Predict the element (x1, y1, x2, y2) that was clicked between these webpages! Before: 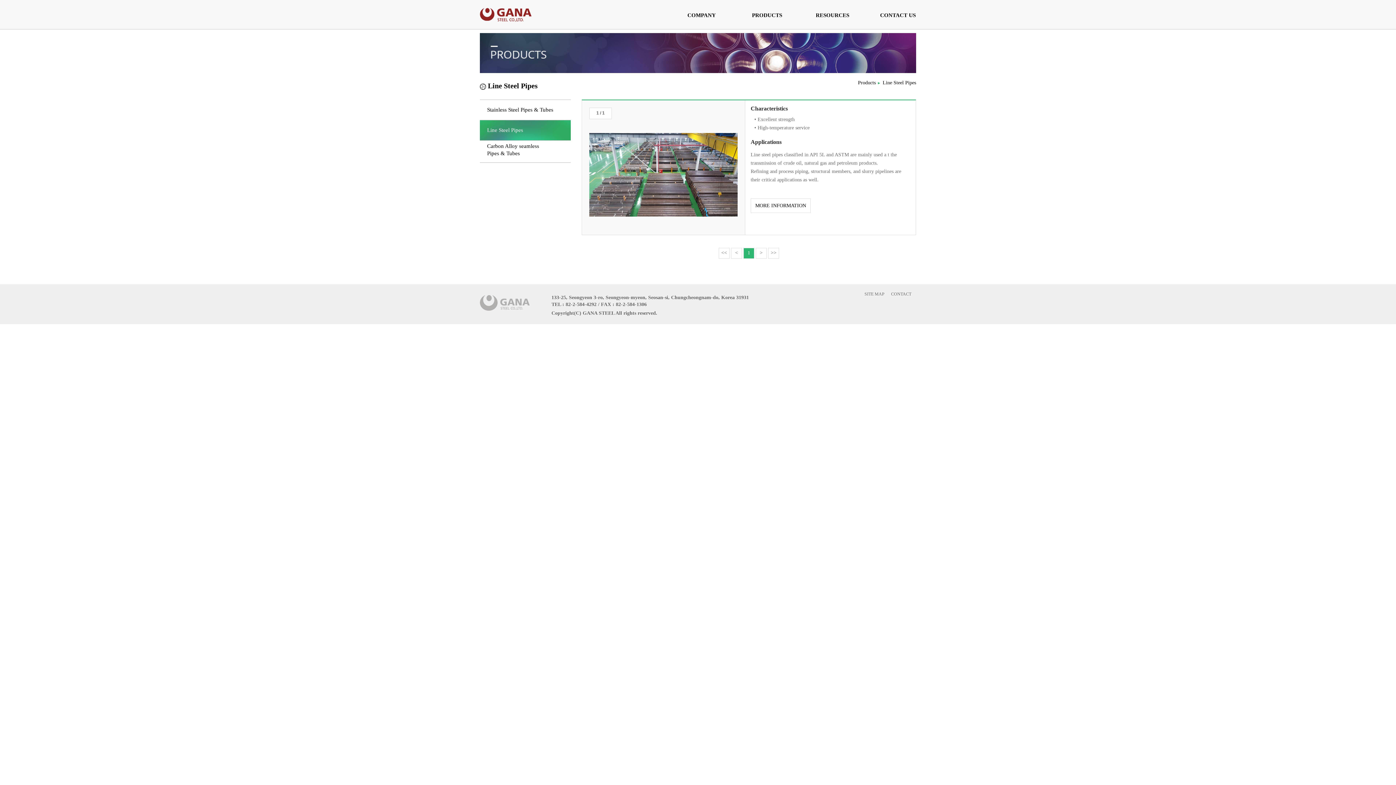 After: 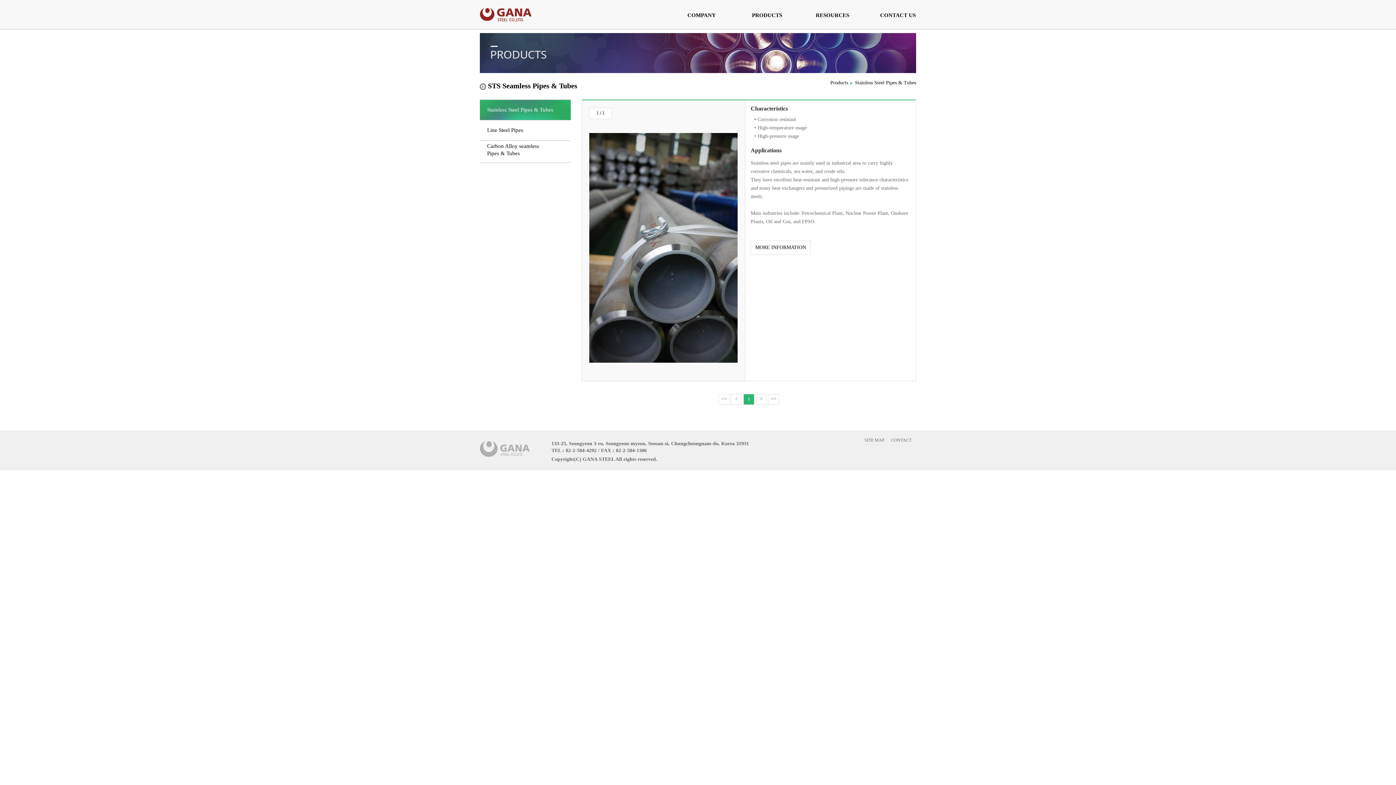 Action: label: Stainless Steel Pipes & Tubes bbox: (487, 100, 570, 118)